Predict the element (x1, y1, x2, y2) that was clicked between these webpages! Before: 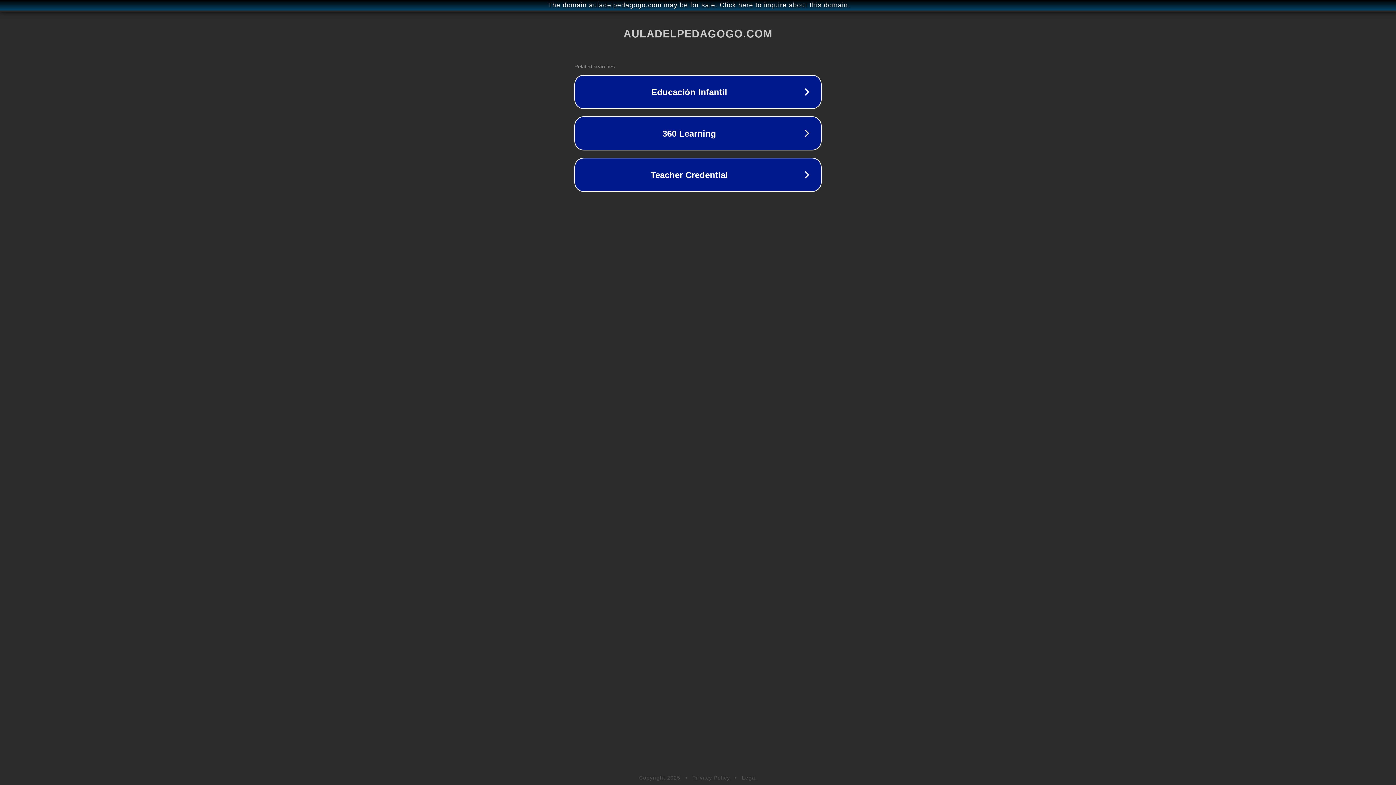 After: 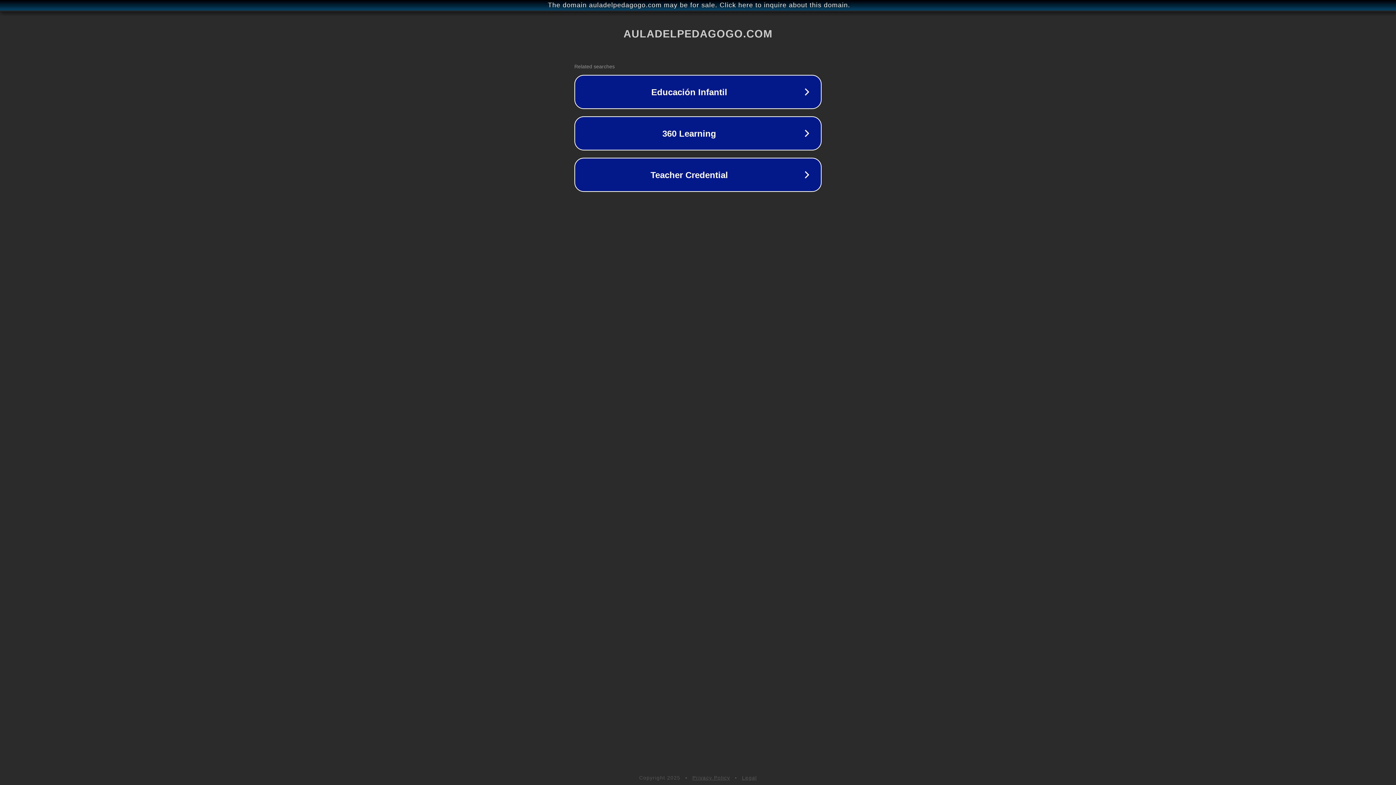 Action: bbox: (742, 775, 757, 781) label: Legal